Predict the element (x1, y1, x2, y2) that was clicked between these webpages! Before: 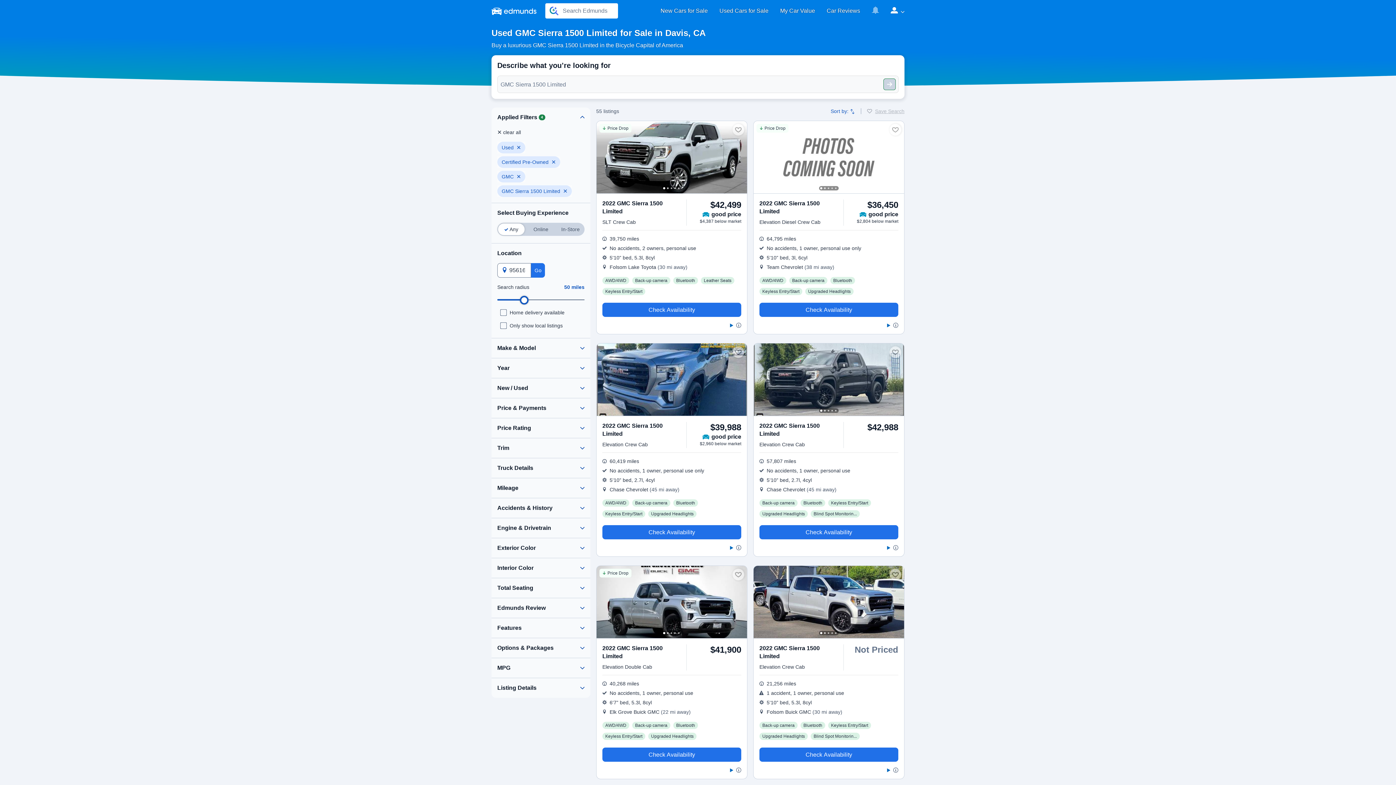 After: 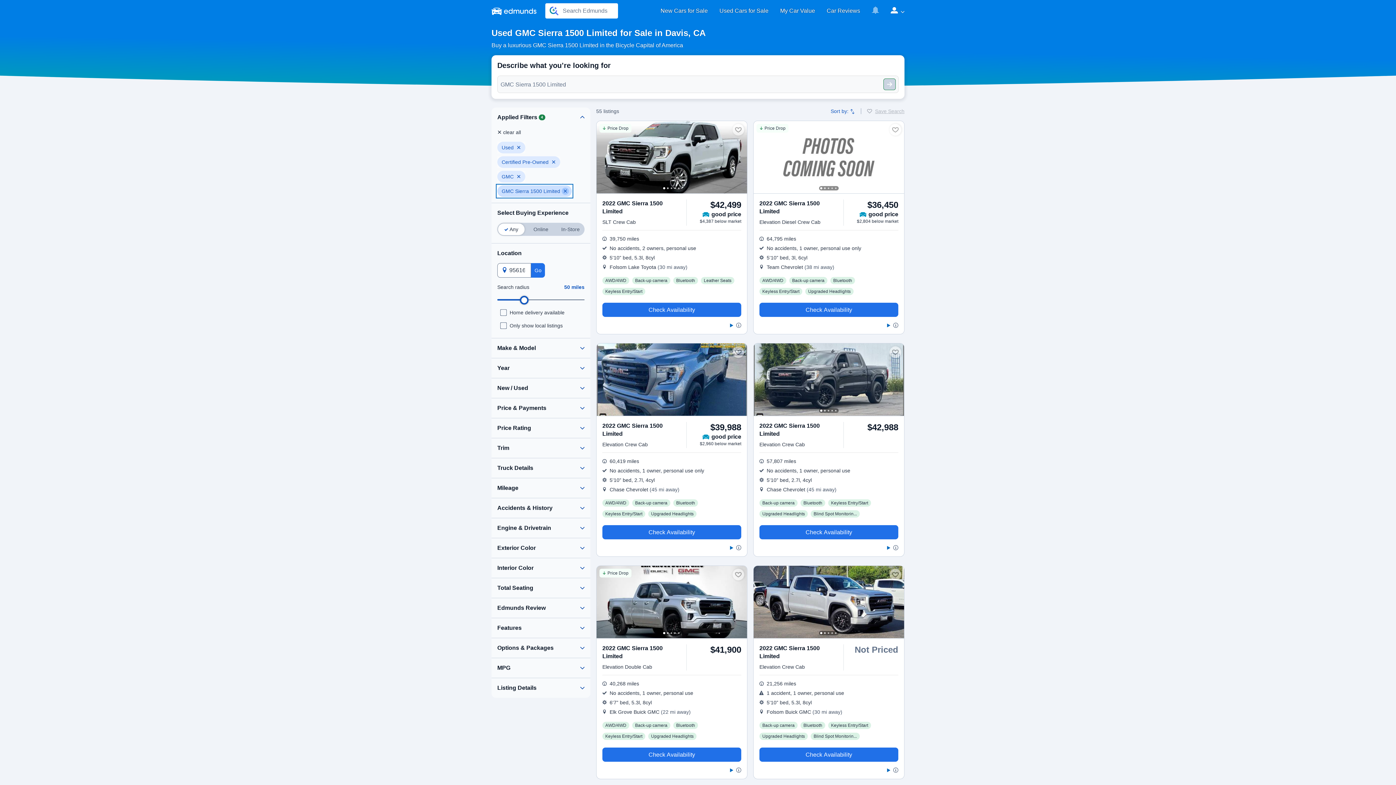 Action: bbox: (497, 185, 572, 197) label: Clear GMC Sierra 1500 Limited filter